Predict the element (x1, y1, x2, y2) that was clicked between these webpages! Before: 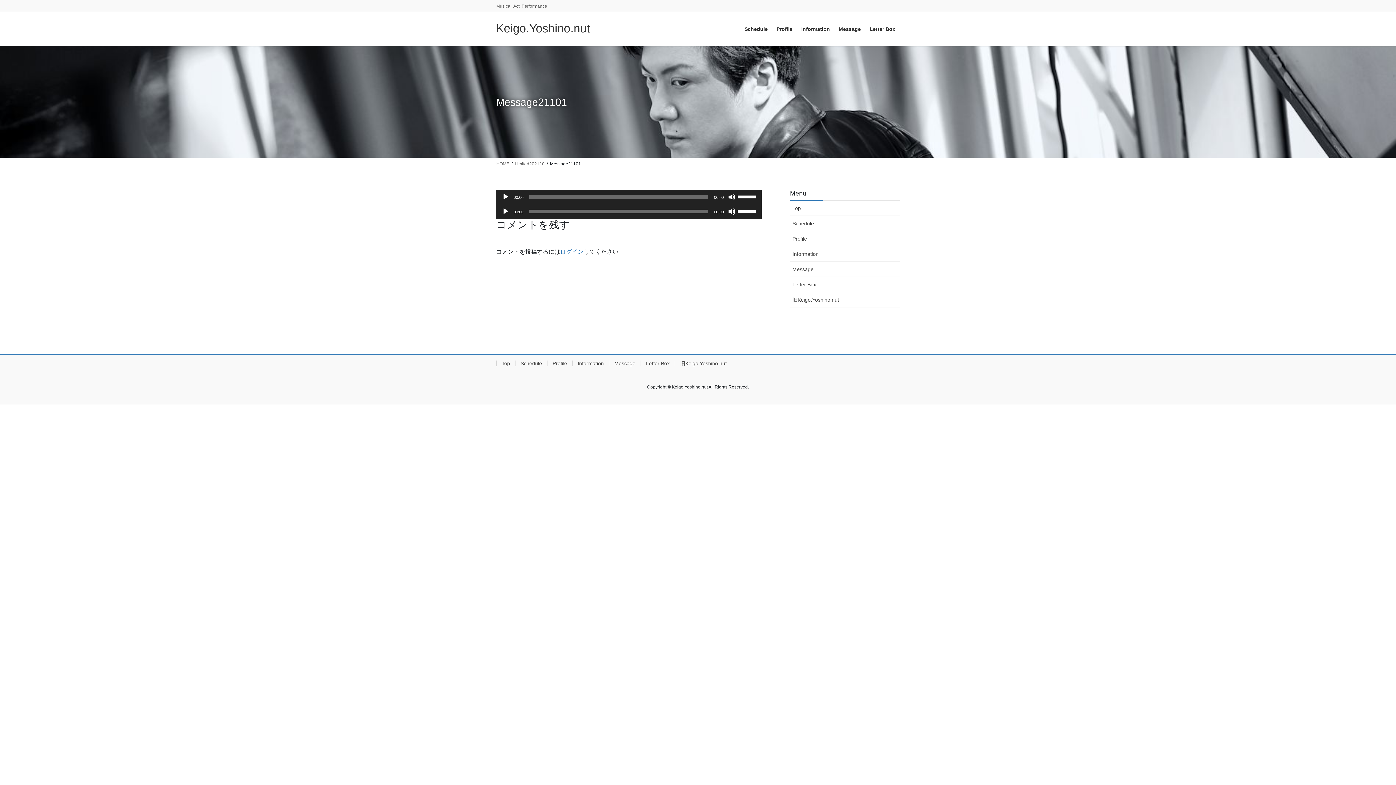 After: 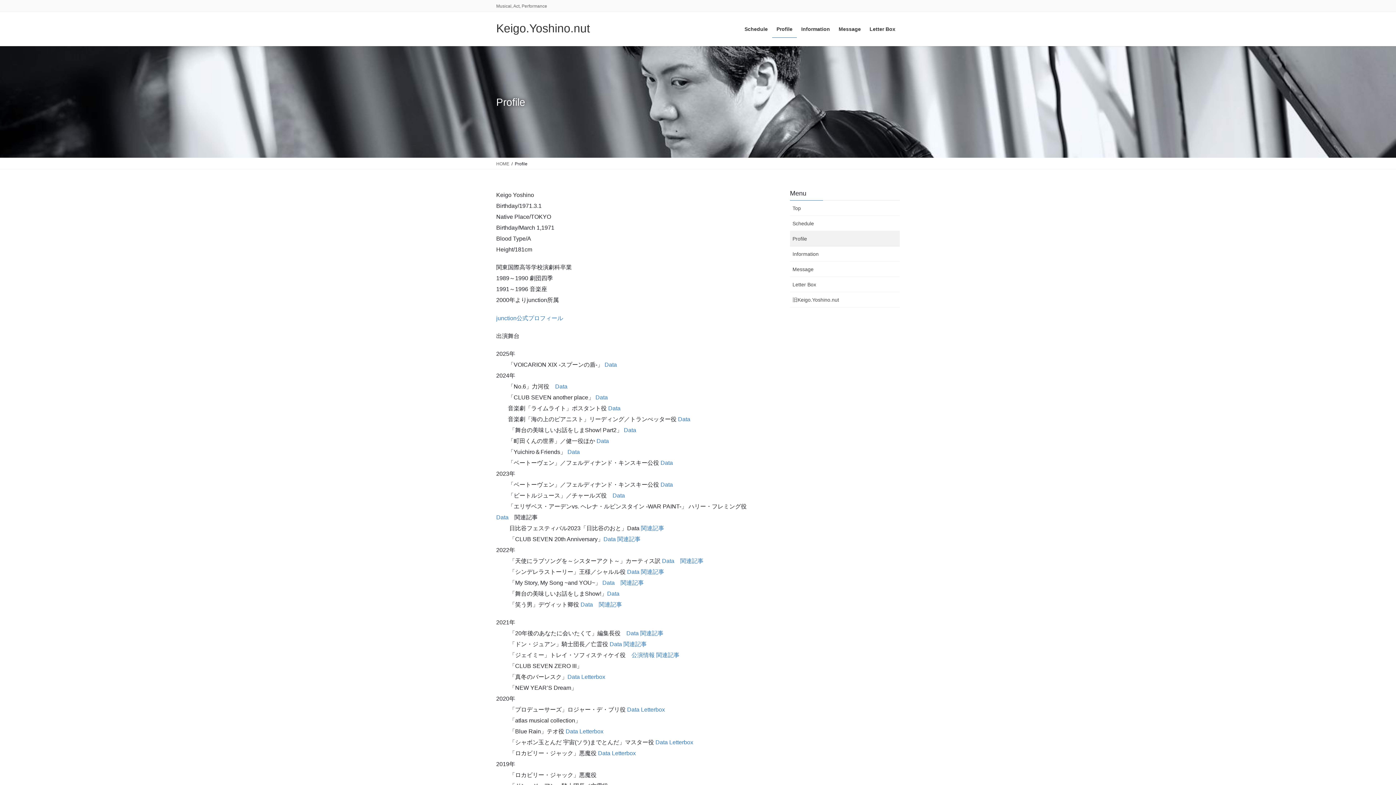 Action: bbox: (790, 231, 900, 246) label: Profile